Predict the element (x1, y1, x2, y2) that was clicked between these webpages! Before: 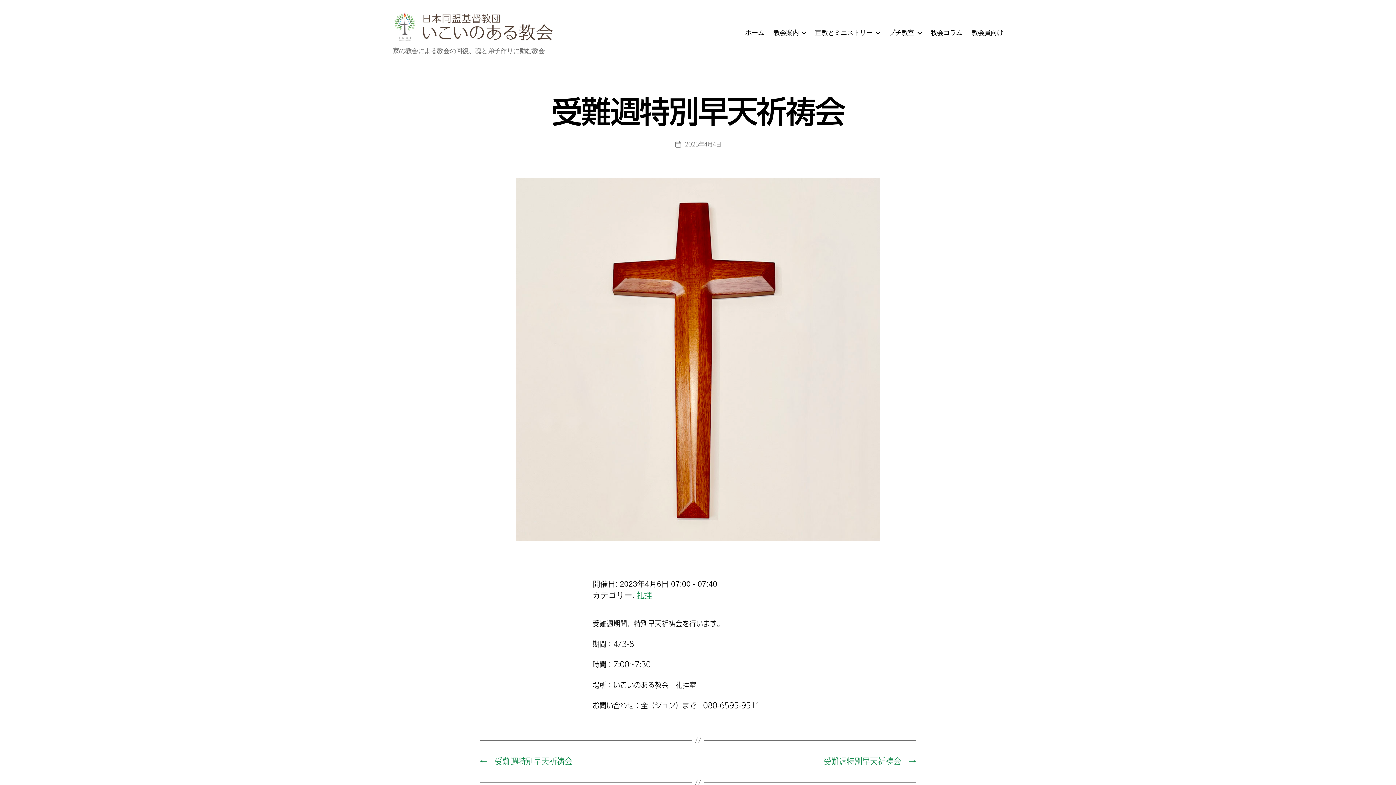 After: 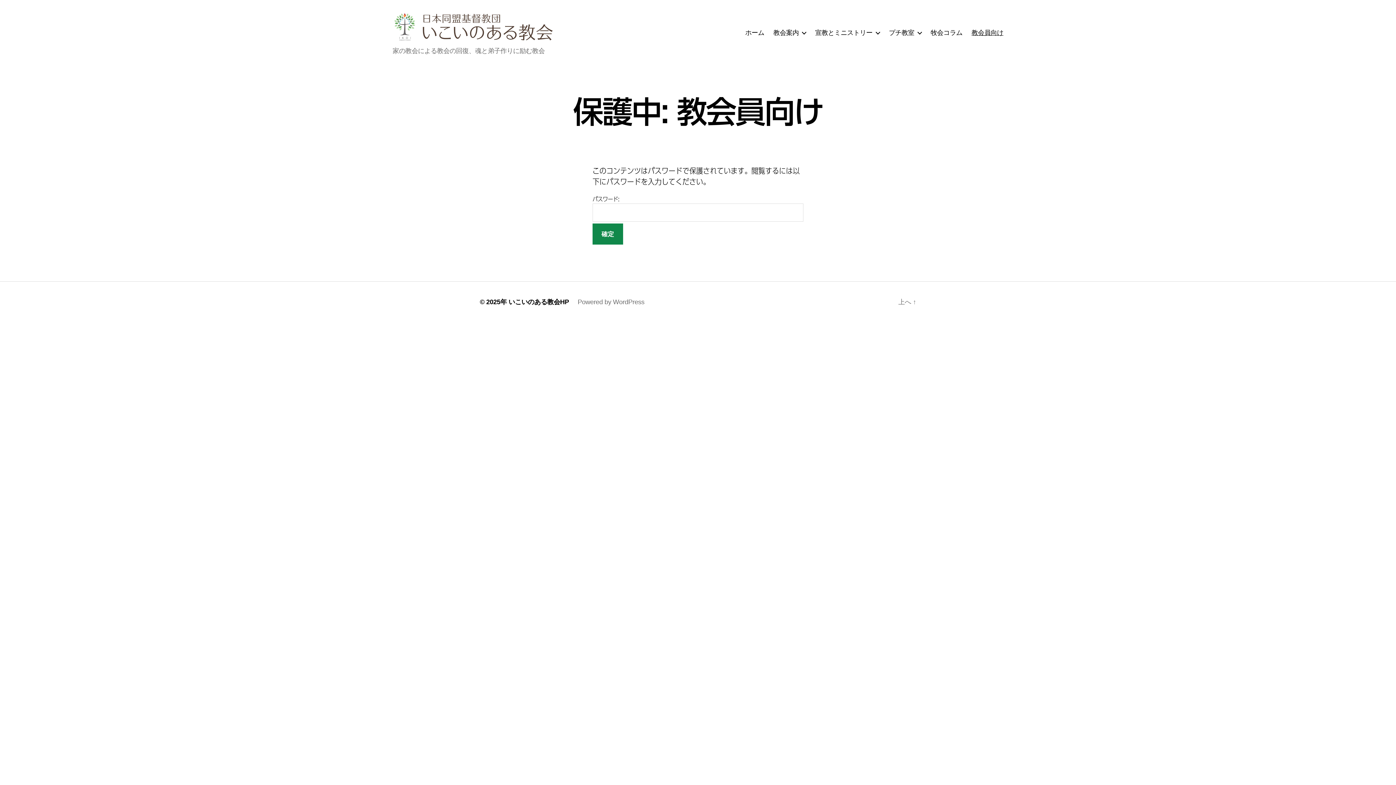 Action: bbox: (971, 28, 1003, 36) label: 教会員向け